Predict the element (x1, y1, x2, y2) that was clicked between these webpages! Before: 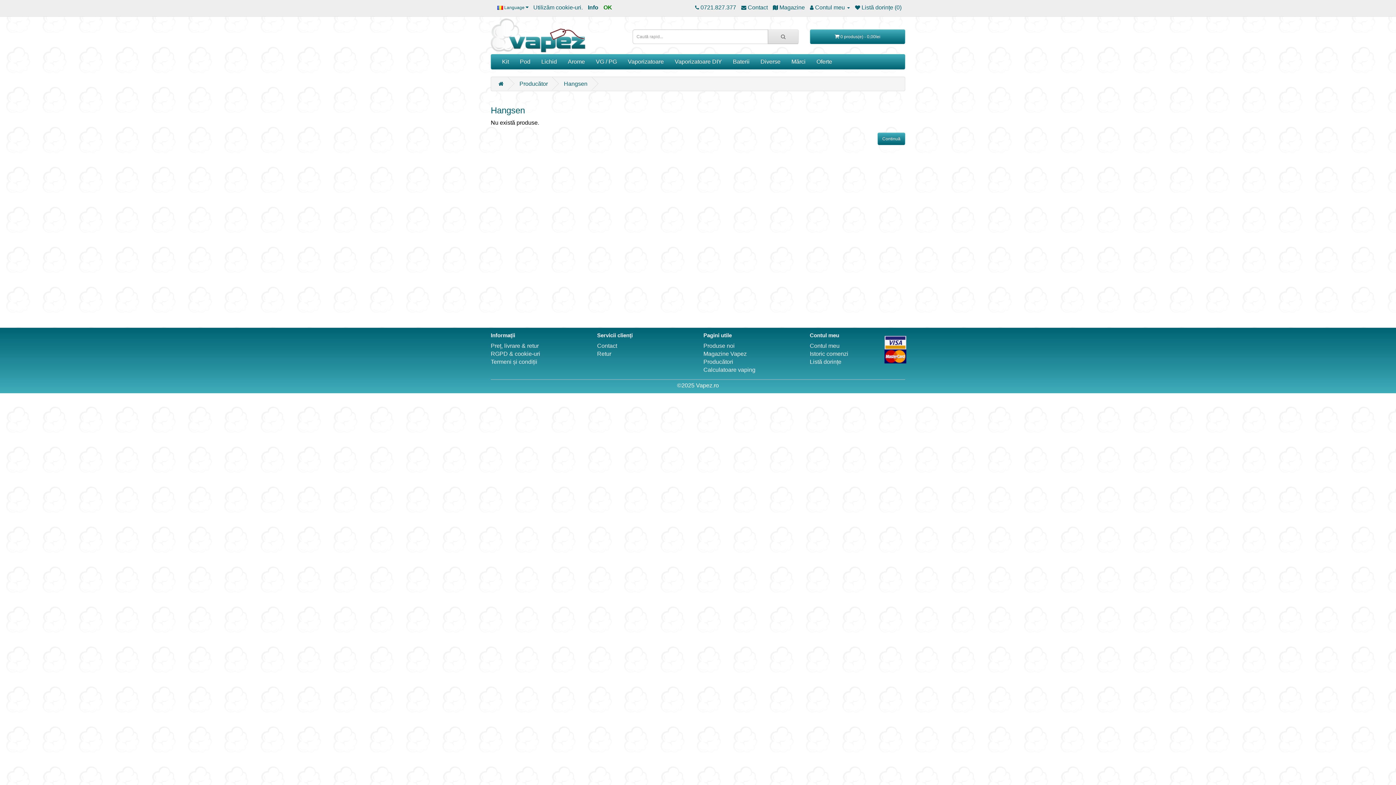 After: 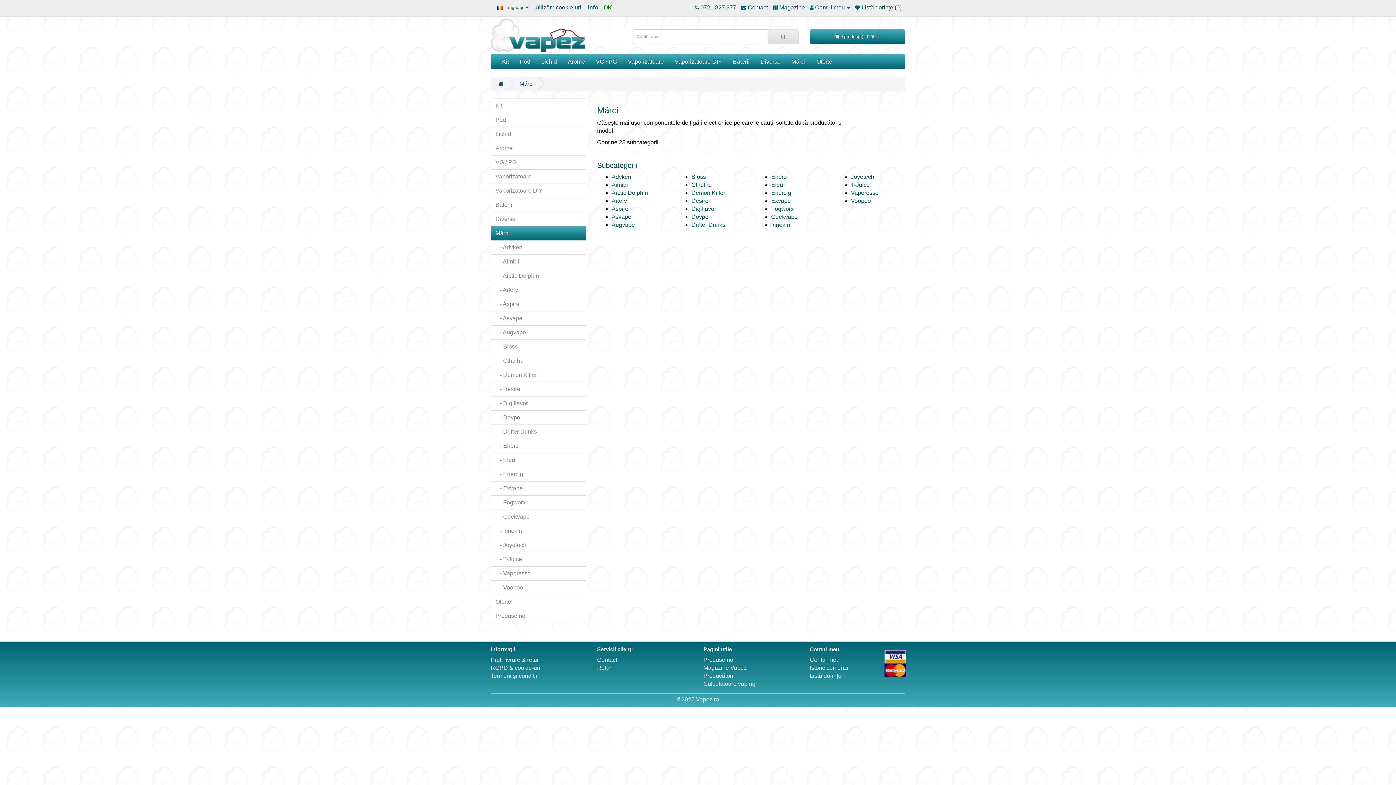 Action: bbox: (786, 54, 811, 69) label: Mărci